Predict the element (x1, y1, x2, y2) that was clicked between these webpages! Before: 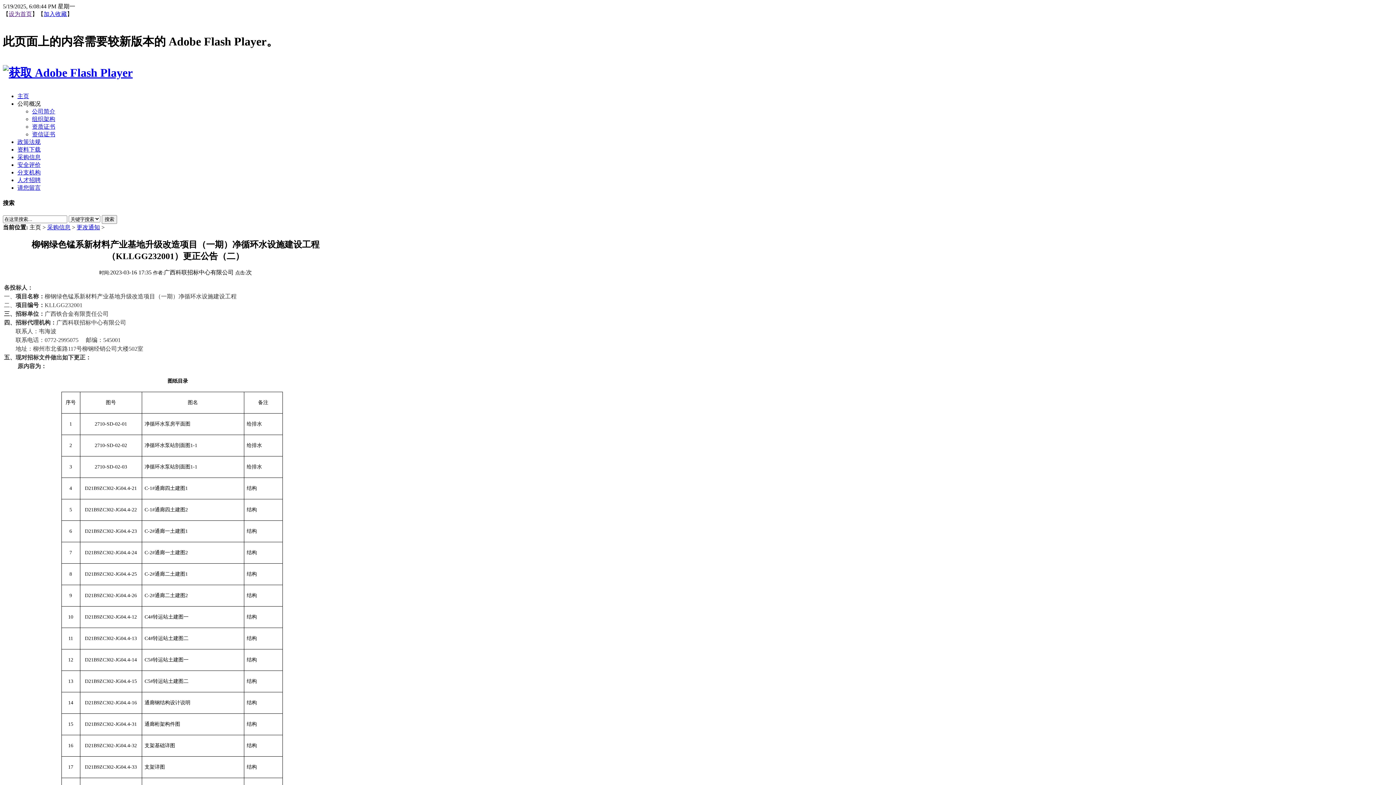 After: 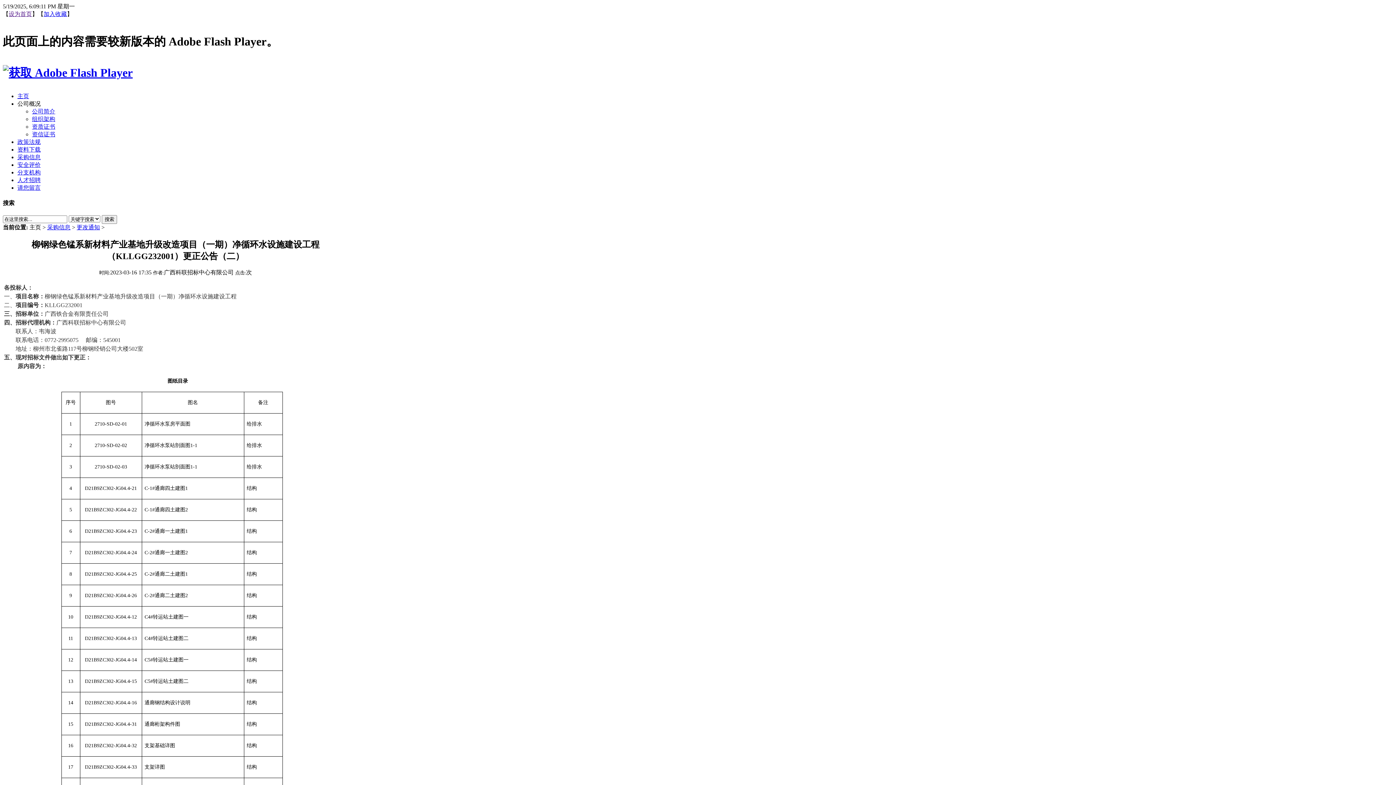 Action: bbox: (43, 10, 66, 17) label: 加入收藏